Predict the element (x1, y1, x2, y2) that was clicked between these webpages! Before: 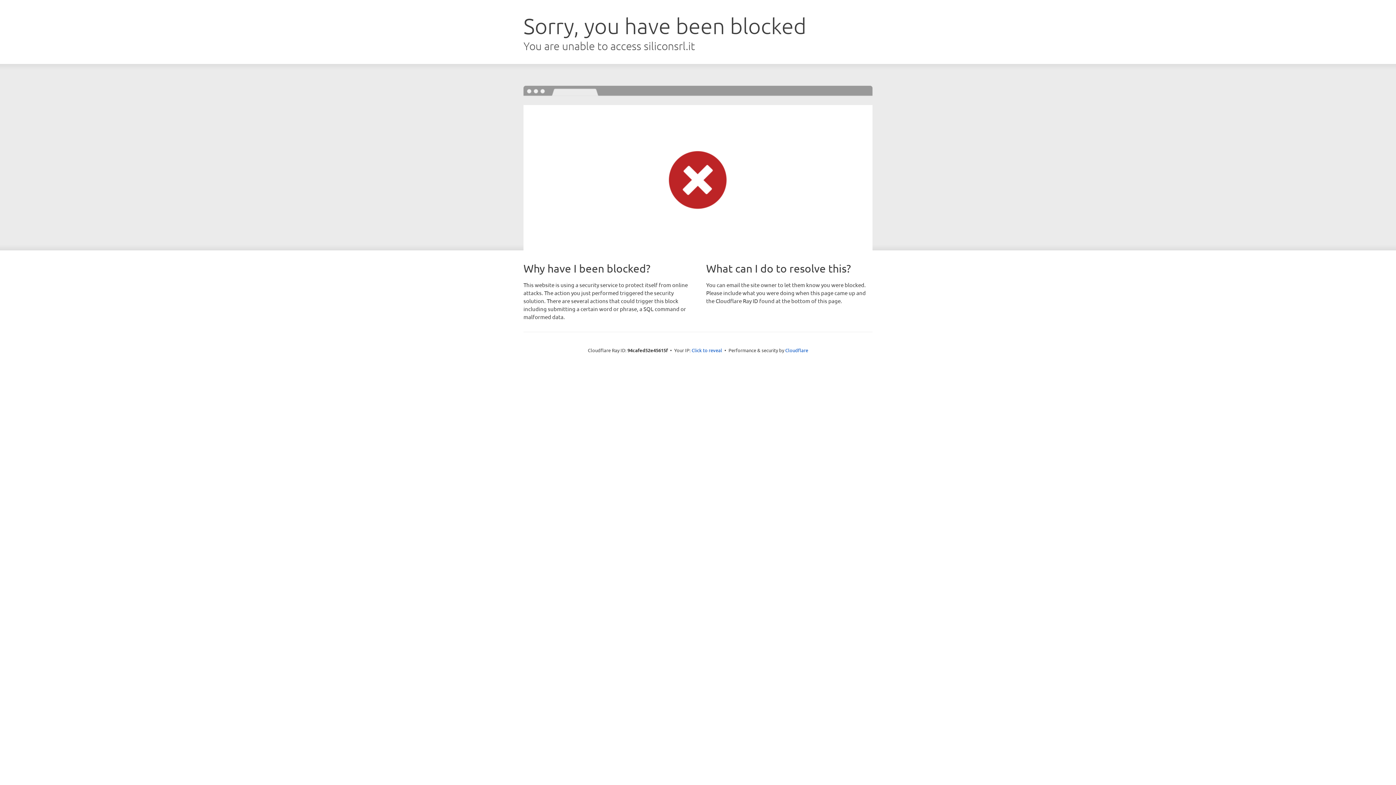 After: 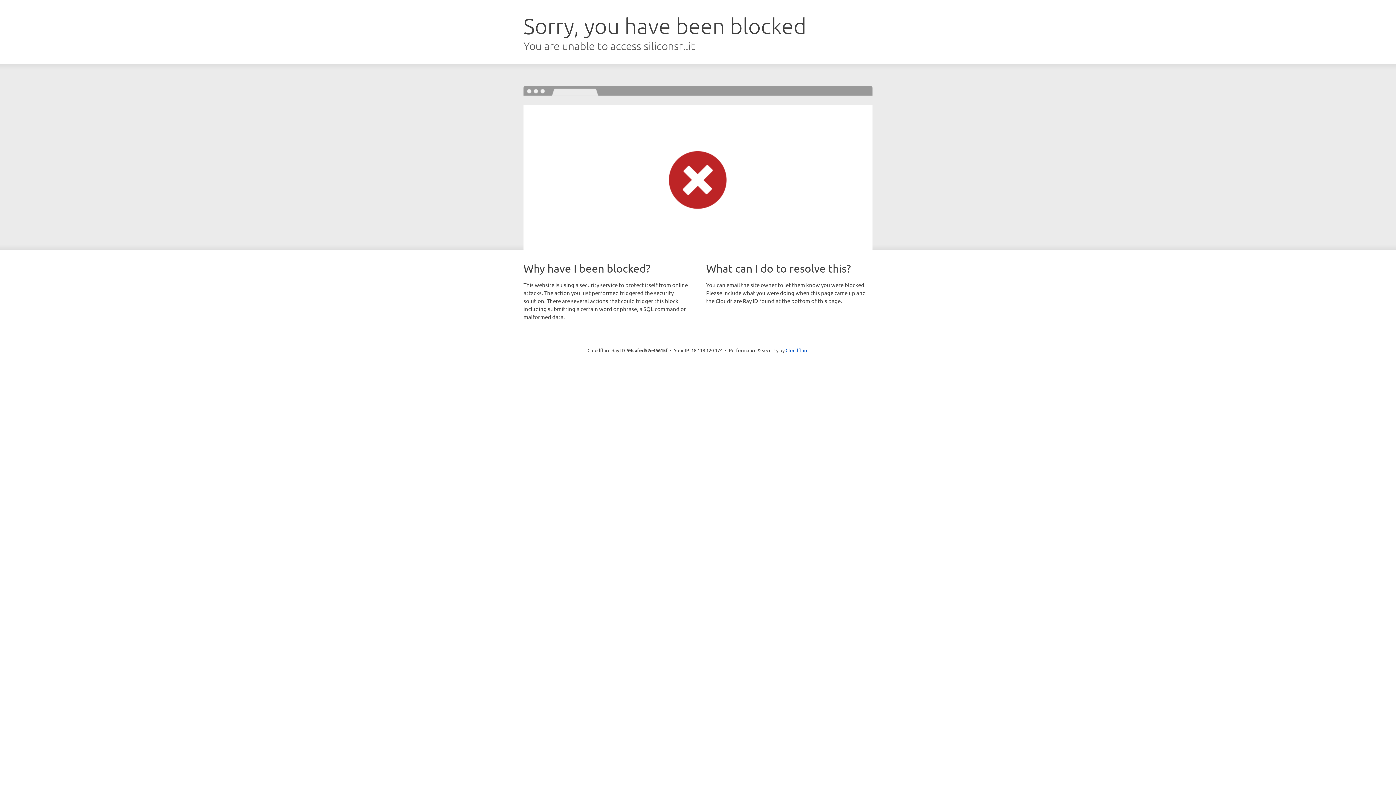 Action: label: Click to reveal bbox: (691, 346, 722, 353)